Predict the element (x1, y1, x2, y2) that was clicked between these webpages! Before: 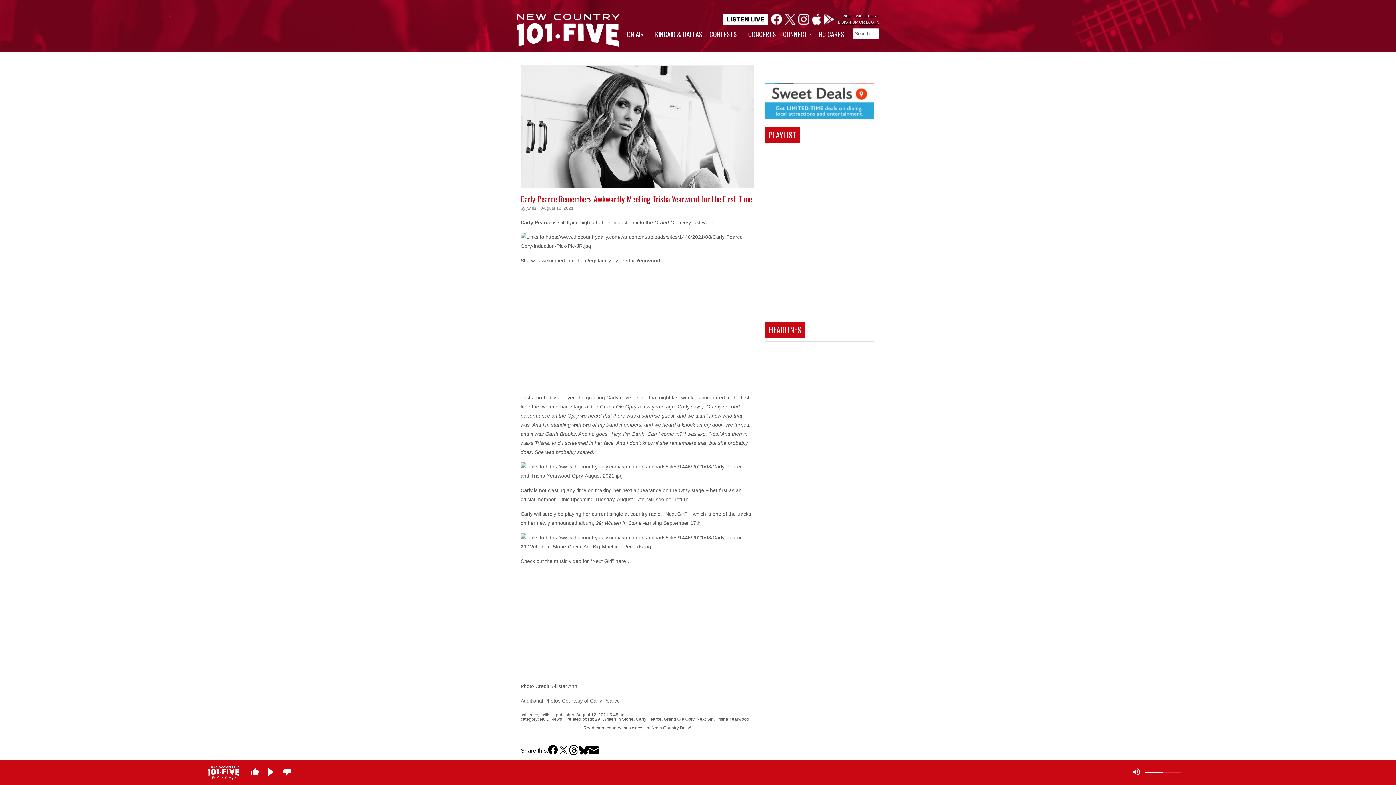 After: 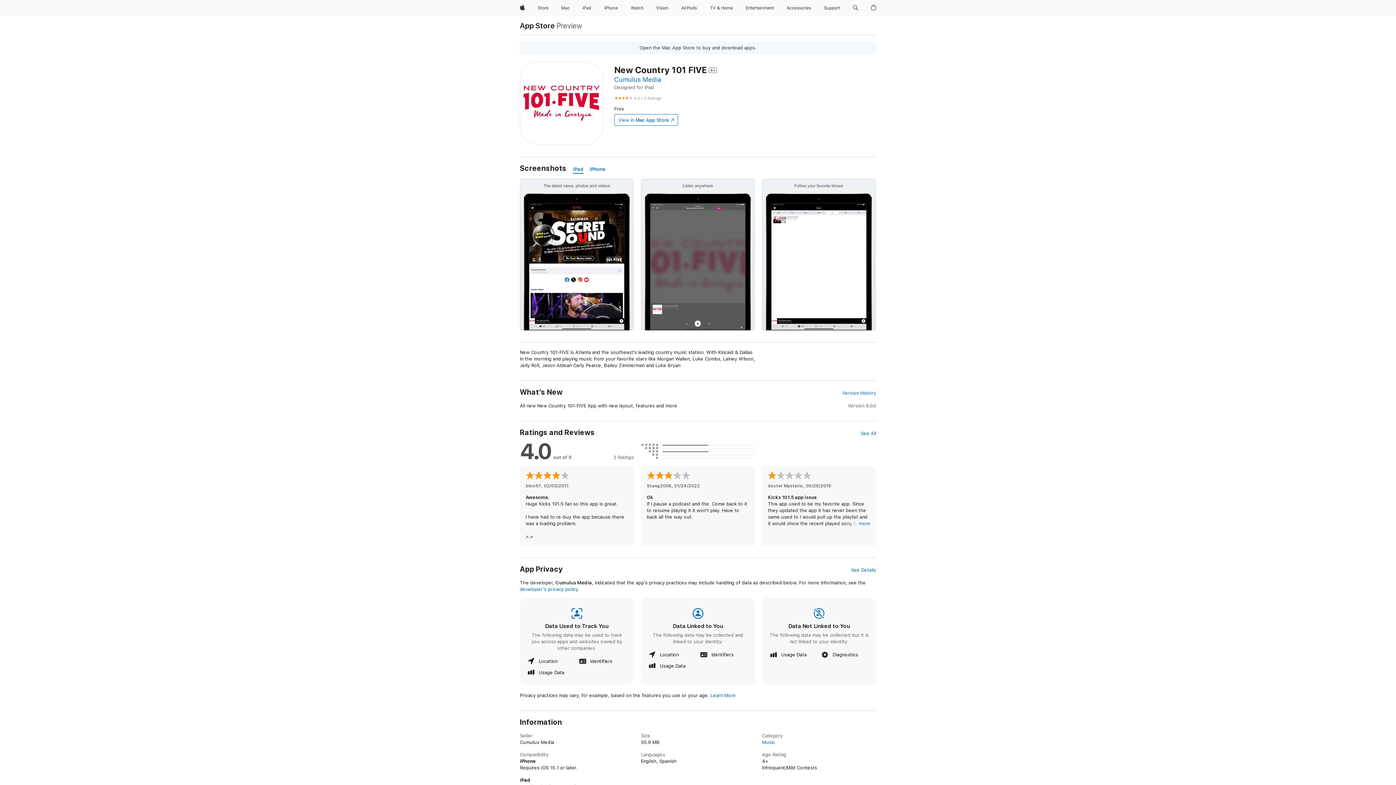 Action: bbox: (812, 13, 821, 24)